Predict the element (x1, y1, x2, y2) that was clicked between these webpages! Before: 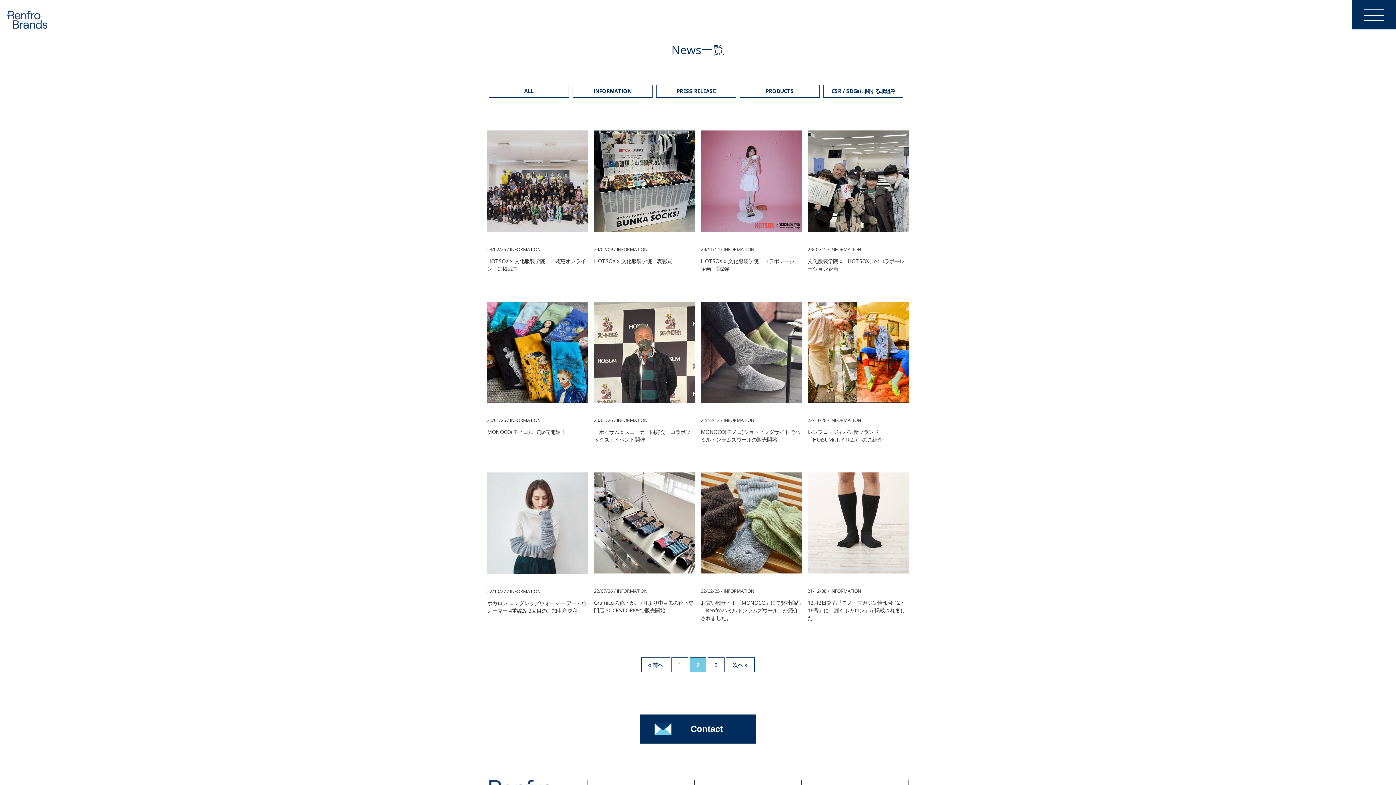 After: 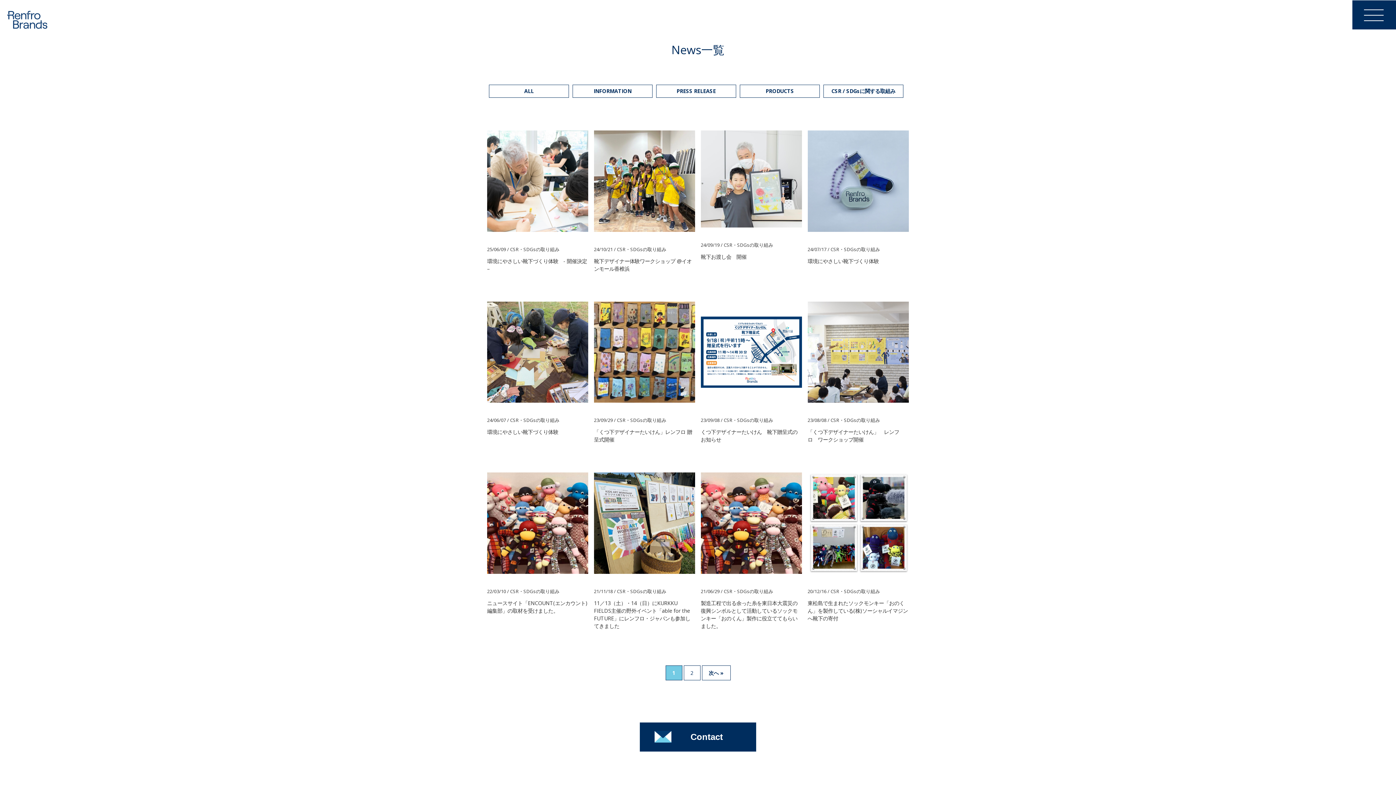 Action: bbox: (823, 84, 903, 97) label: CSR / SDGsに関する取組み